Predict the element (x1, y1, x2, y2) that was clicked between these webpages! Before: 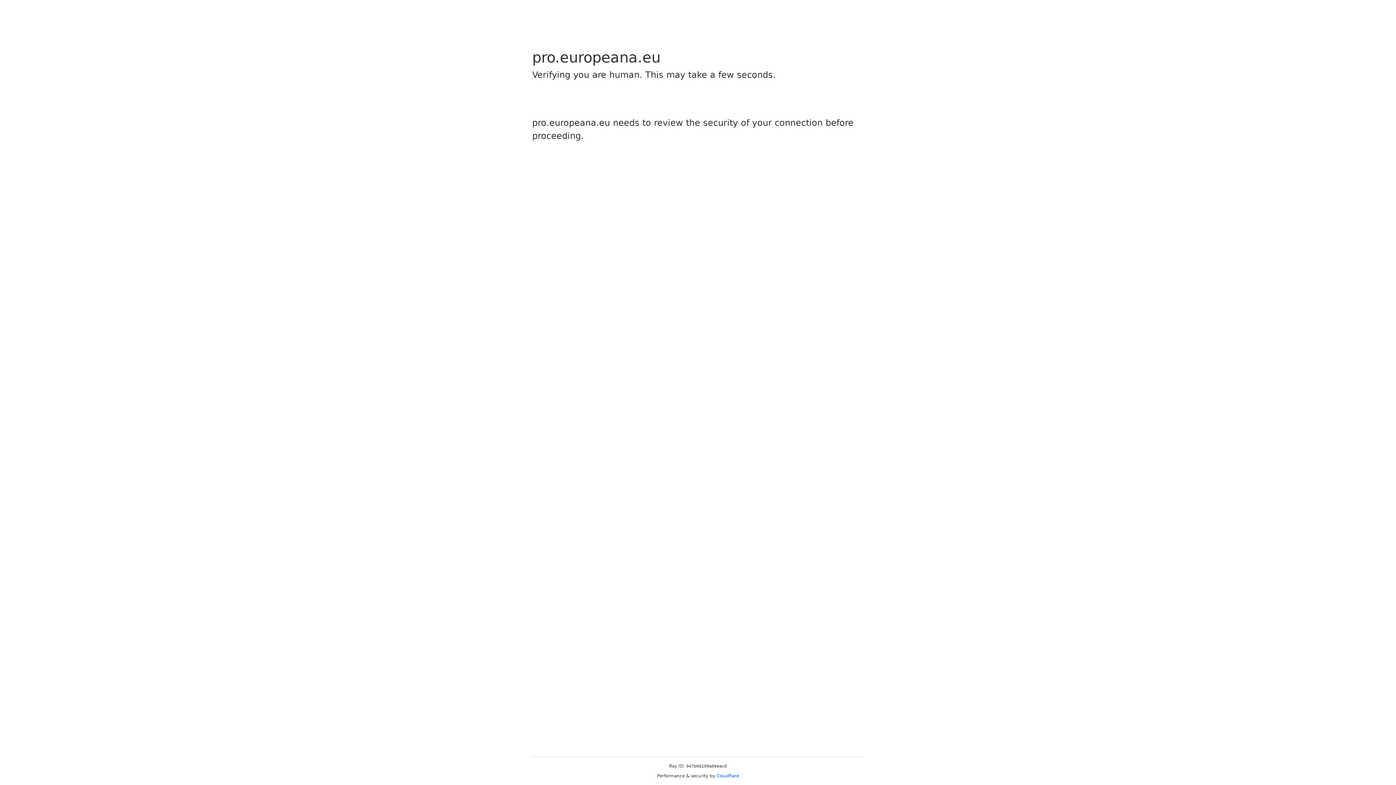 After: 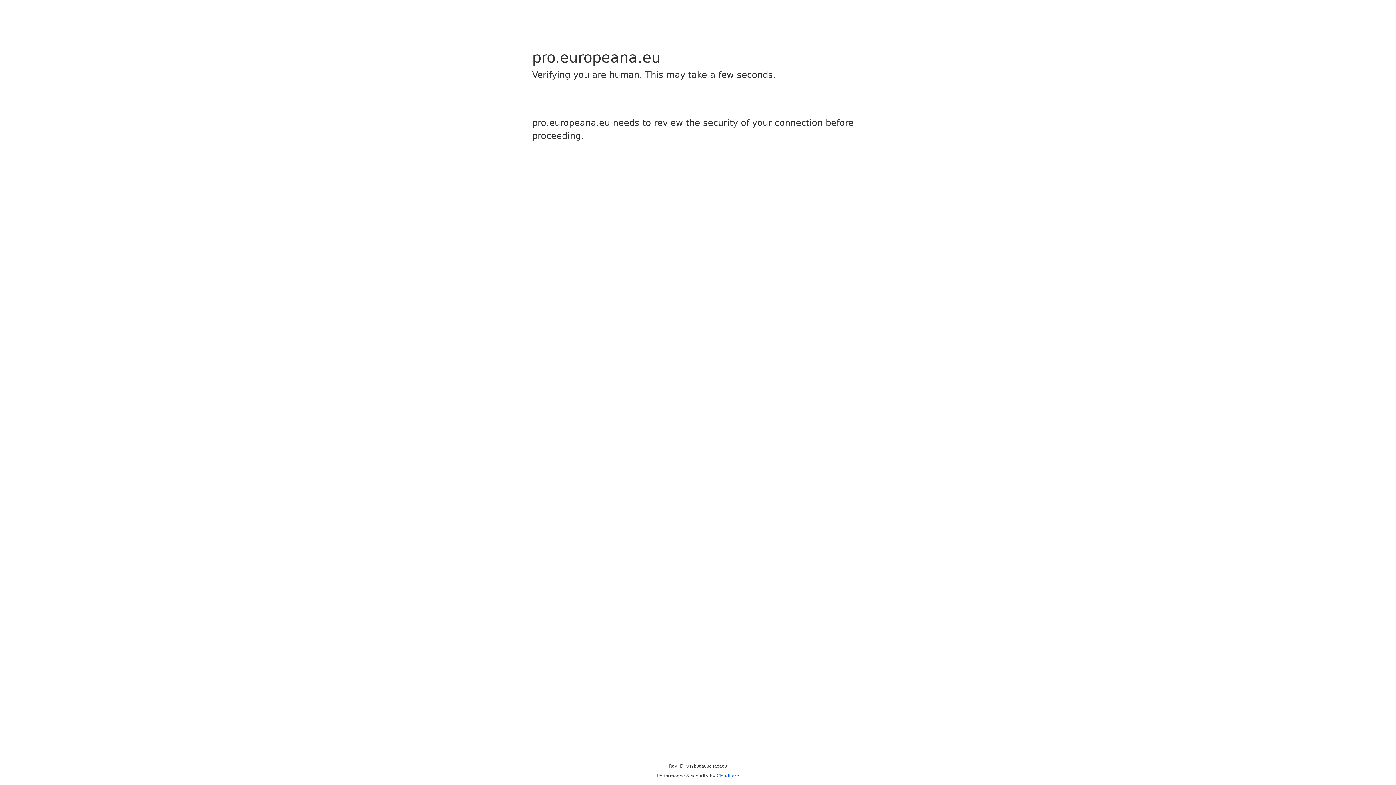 Action: label: Cloudflare bbox: (716, 773, 739, 778)